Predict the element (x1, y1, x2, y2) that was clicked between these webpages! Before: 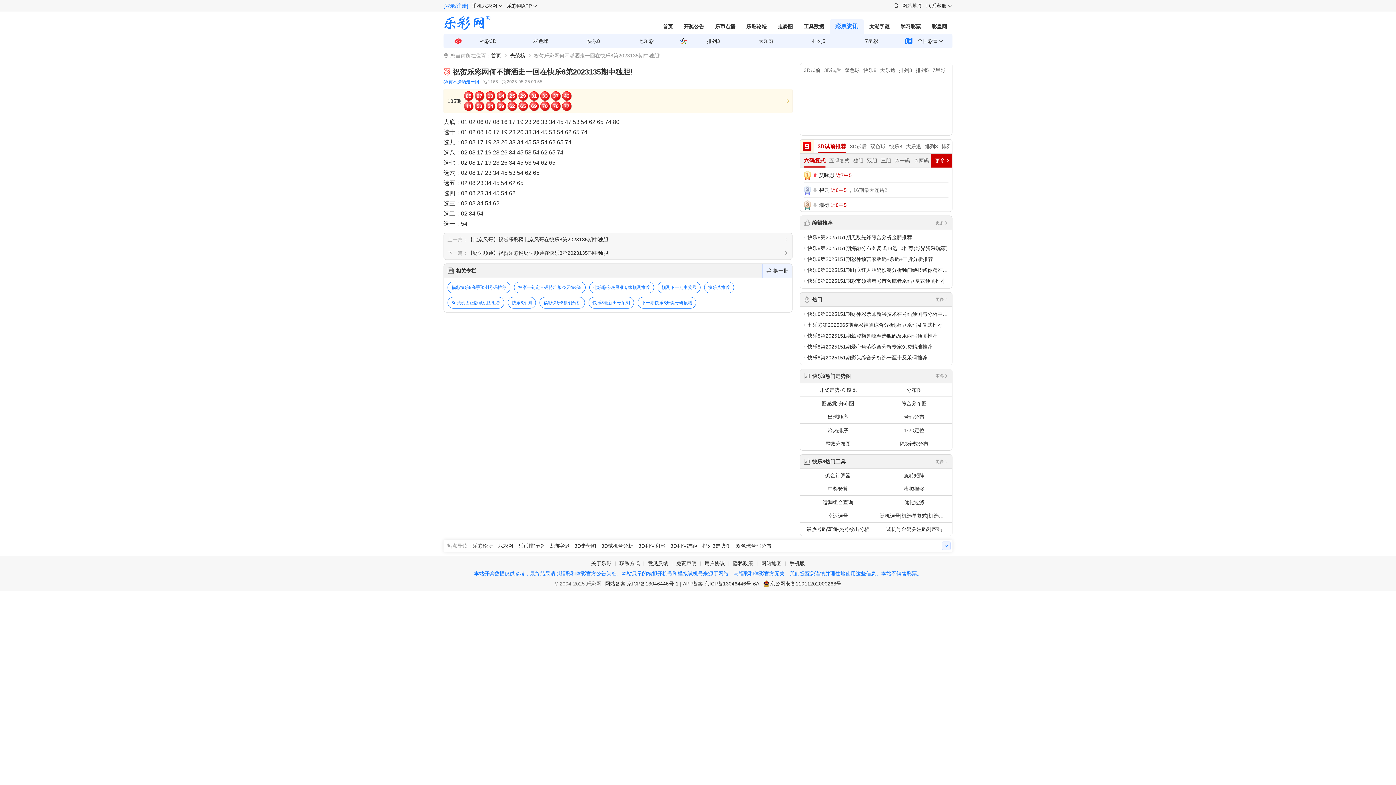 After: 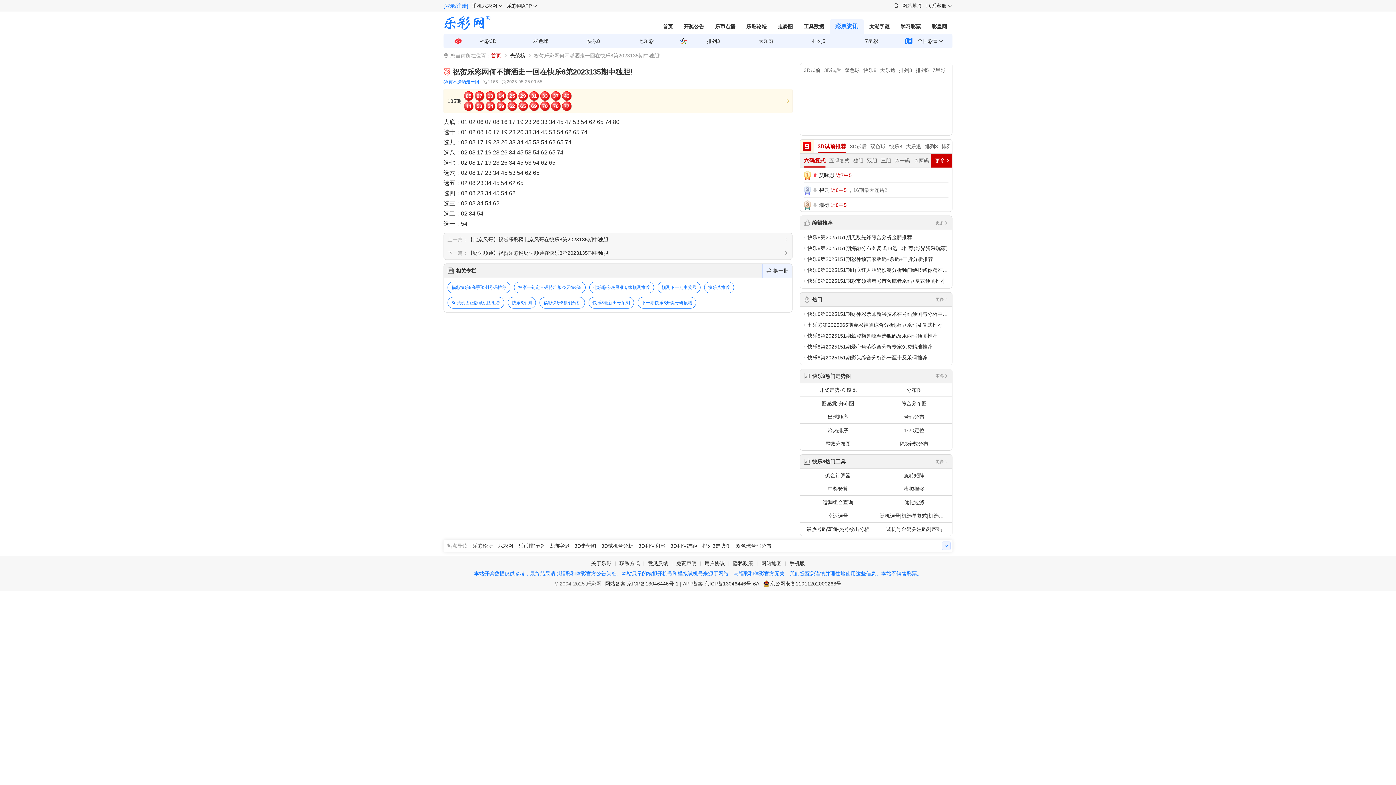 Action: label: 首页 bbox: (491, 52, 510, 59)